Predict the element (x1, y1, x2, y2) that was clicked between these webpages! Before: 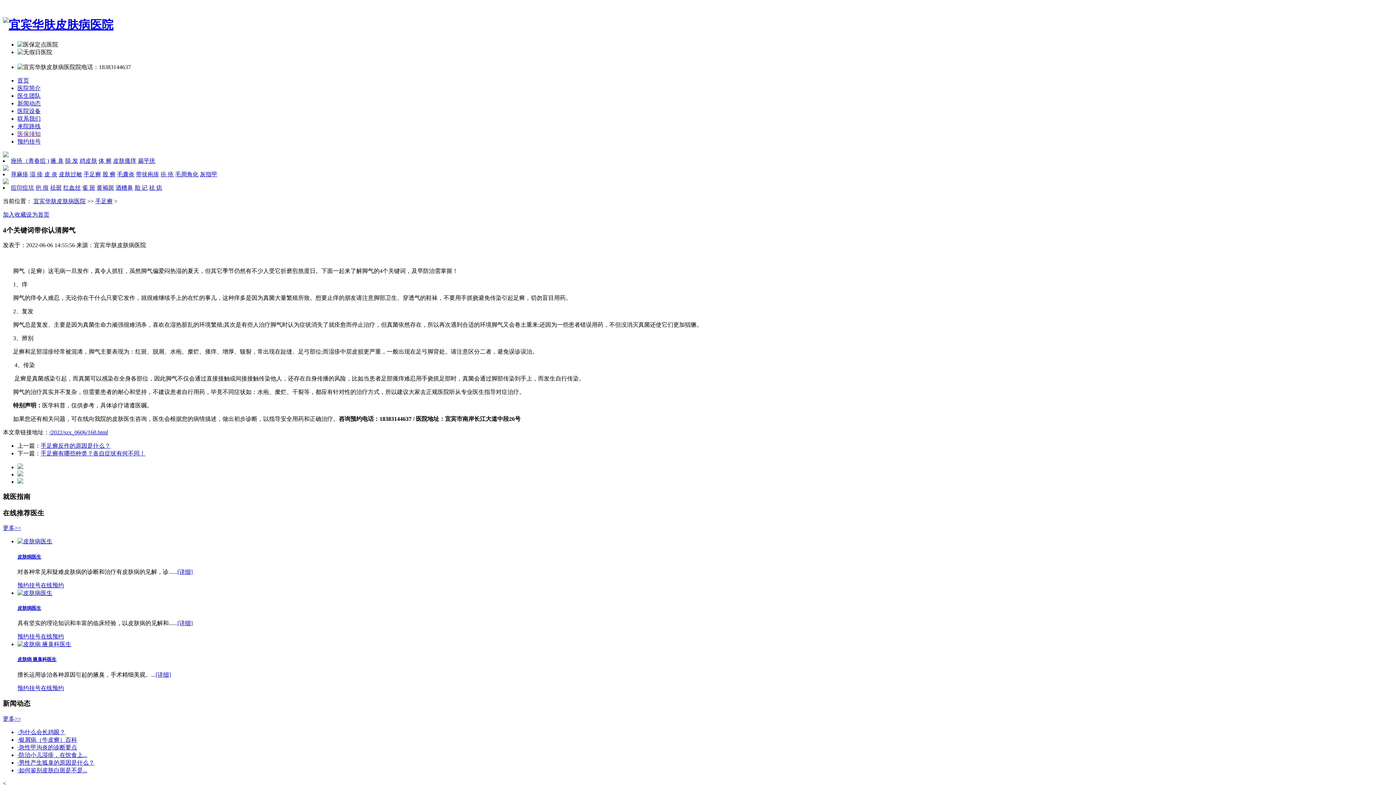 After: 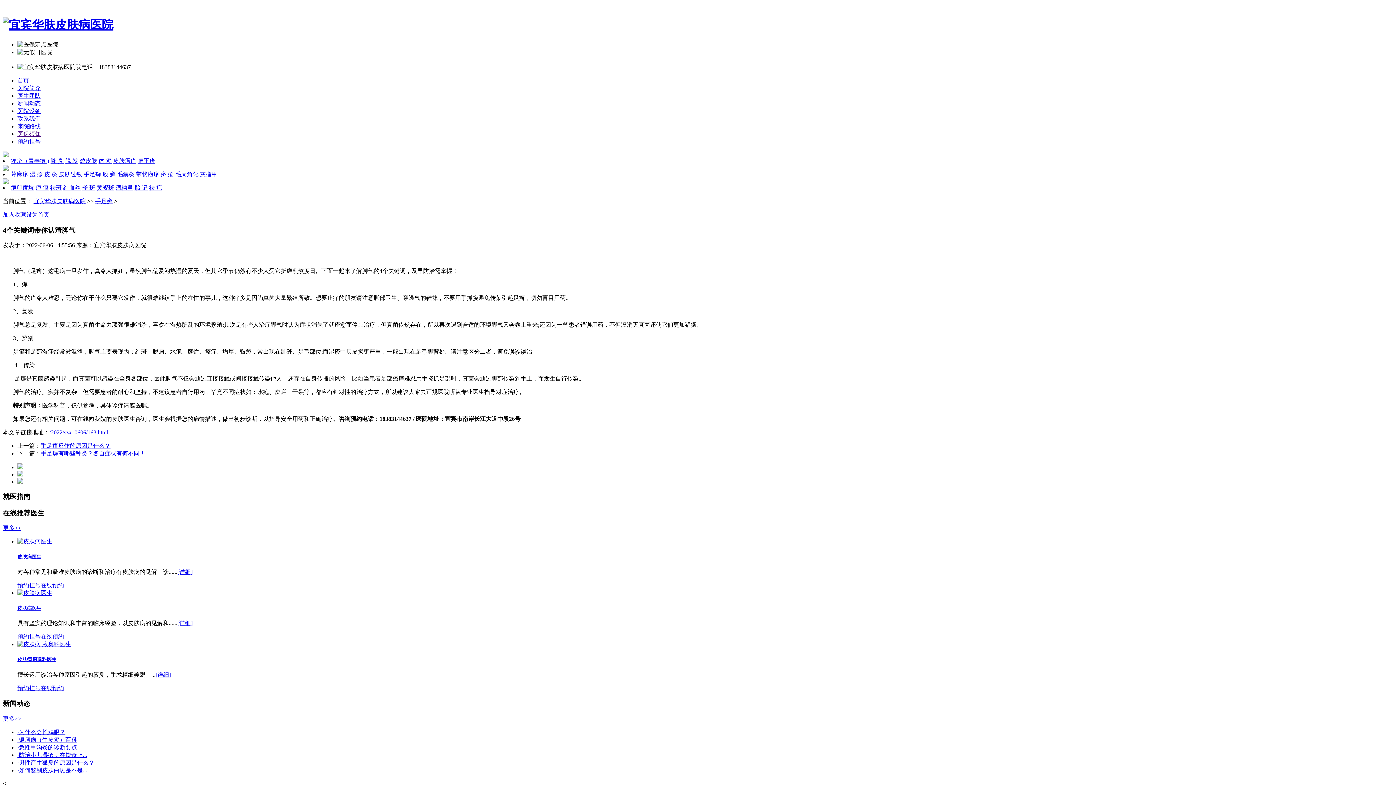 Action: bbox: (26, 211, 49, 217) label: 设为首页